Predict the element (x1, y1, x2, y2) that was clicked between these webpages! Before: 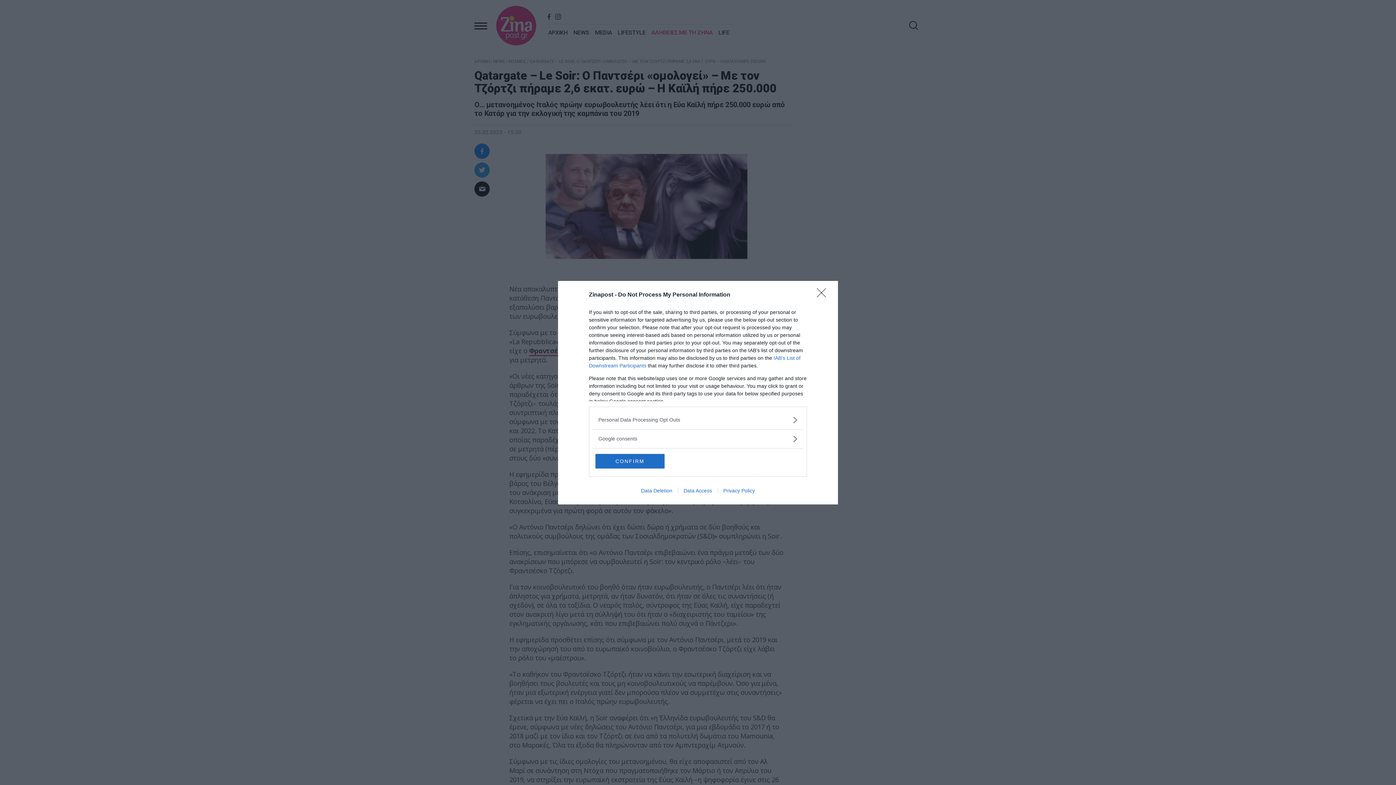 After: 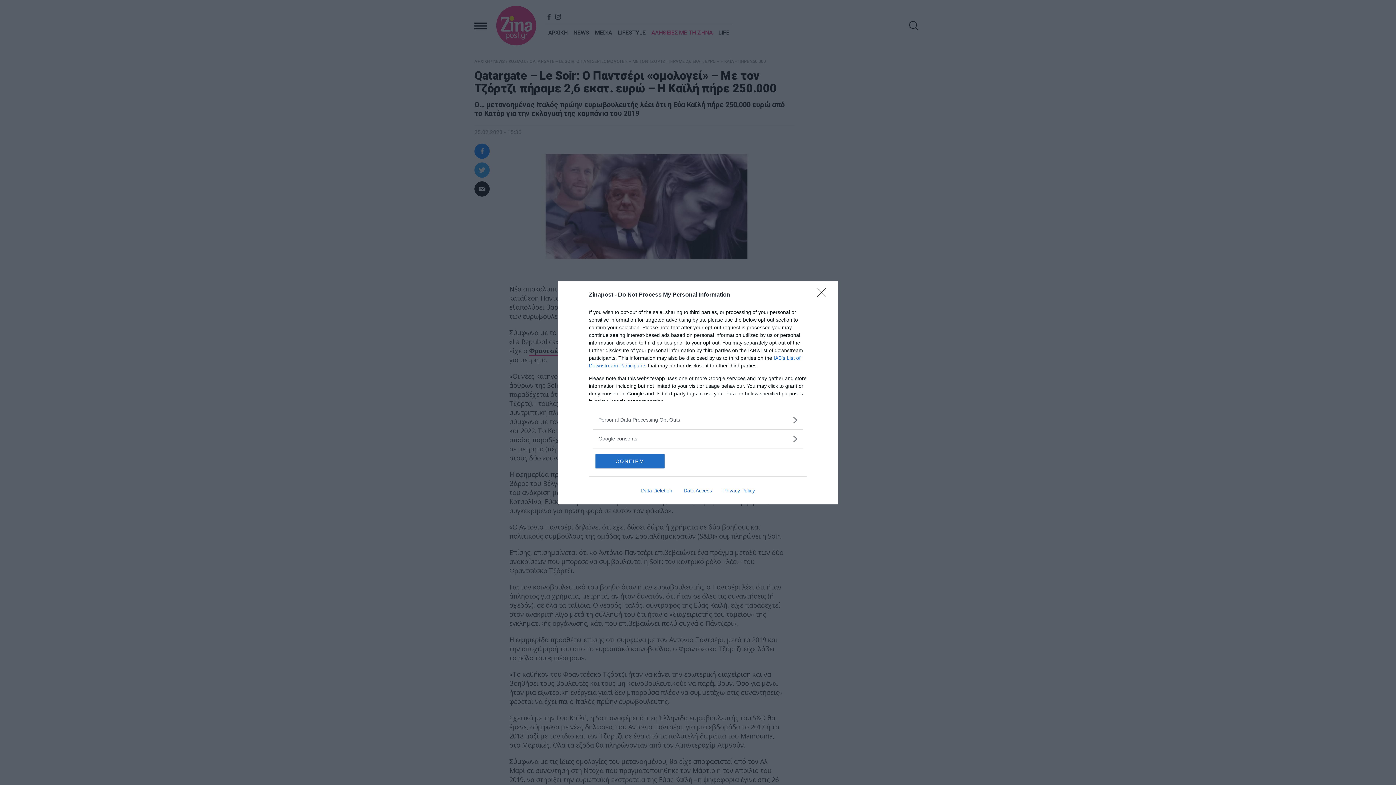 Action: bbox: (635, 487, 678, 493) label: Data Deletion